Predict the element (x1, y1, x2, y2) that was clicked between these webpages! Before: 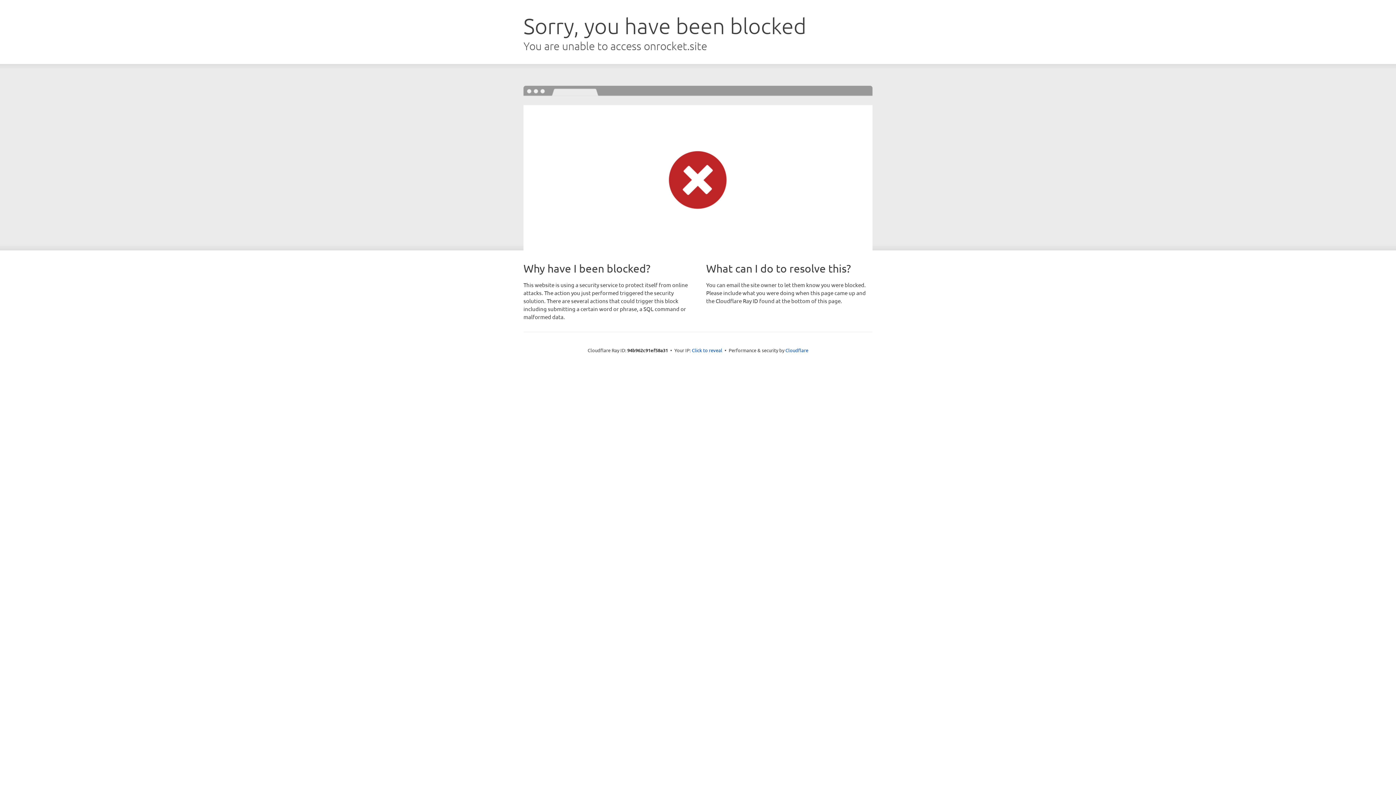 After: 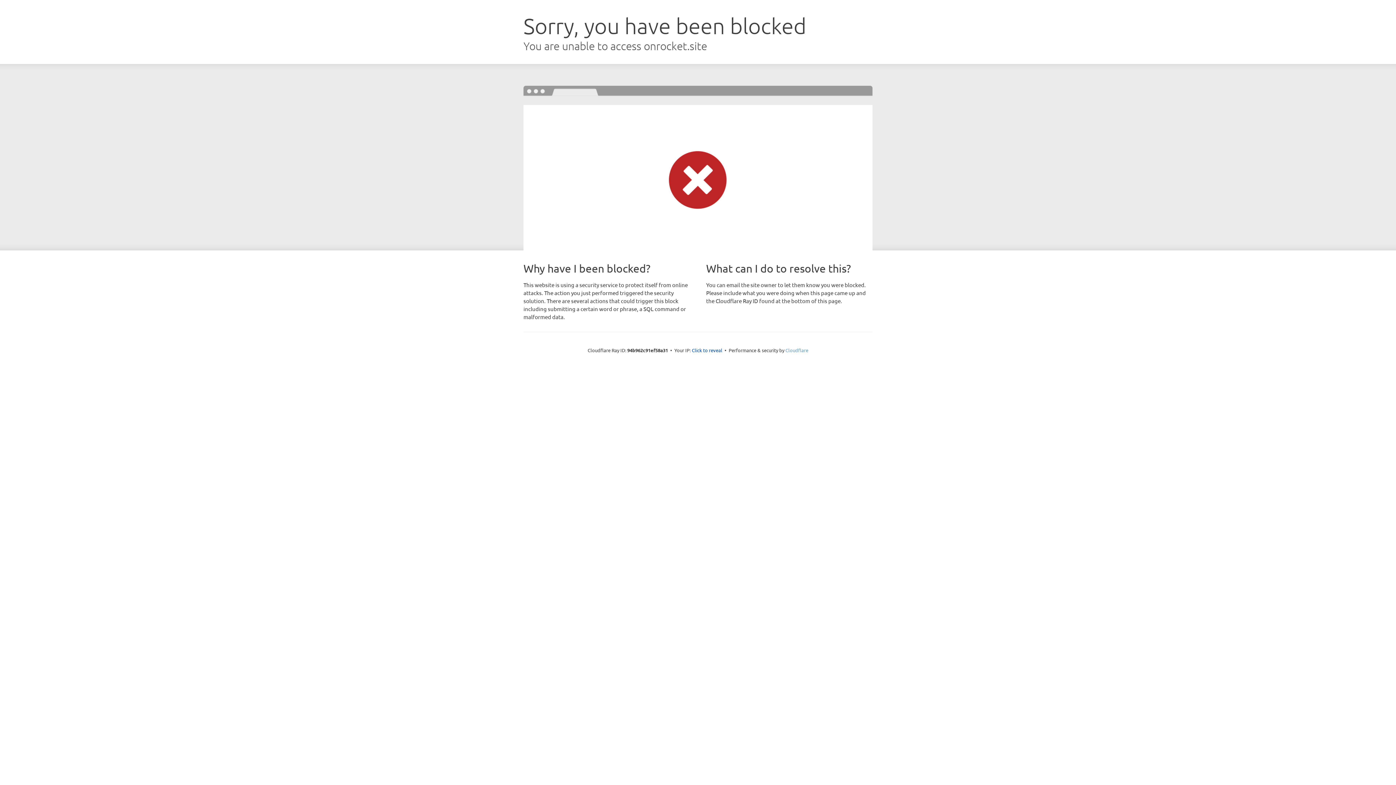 Action: label: Cloudflare bbox: (785, 347, 808, 353)